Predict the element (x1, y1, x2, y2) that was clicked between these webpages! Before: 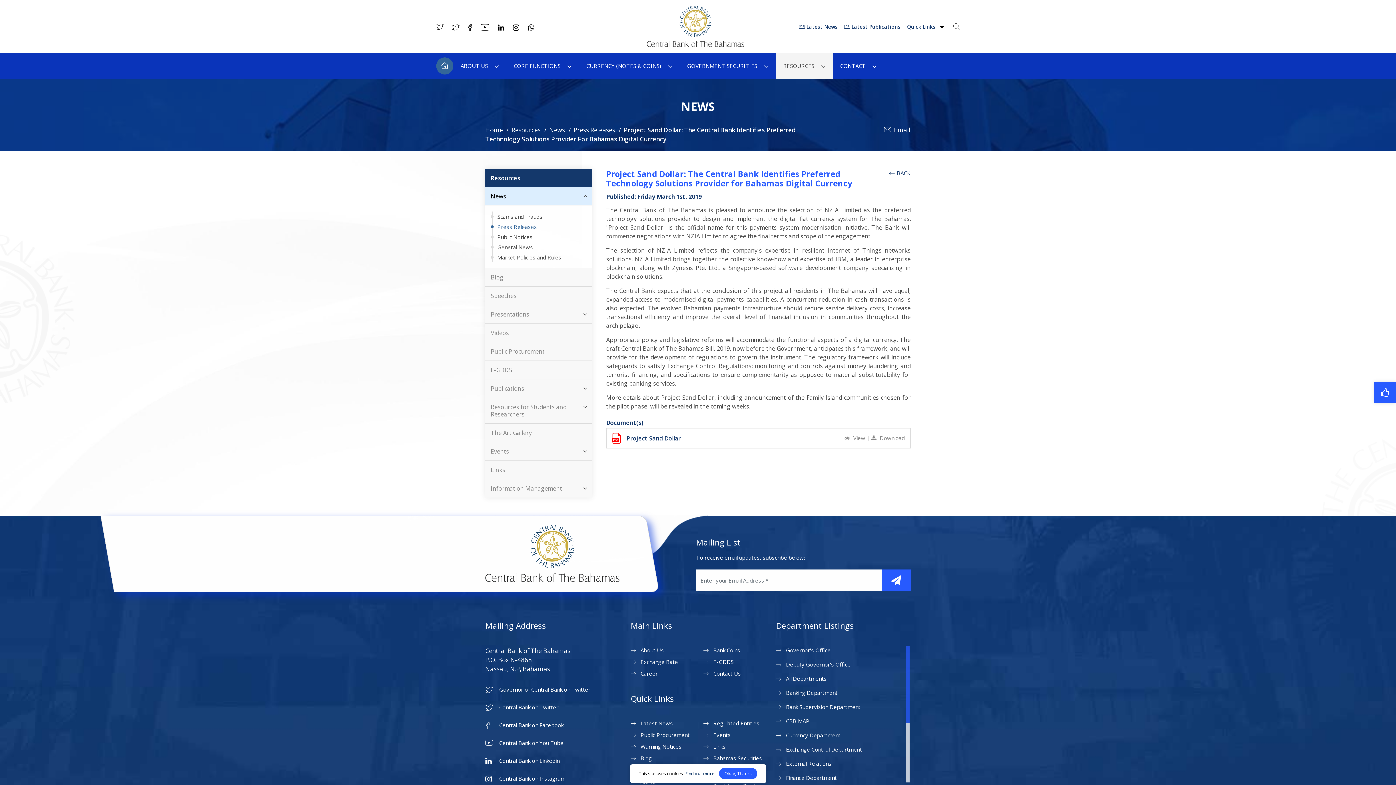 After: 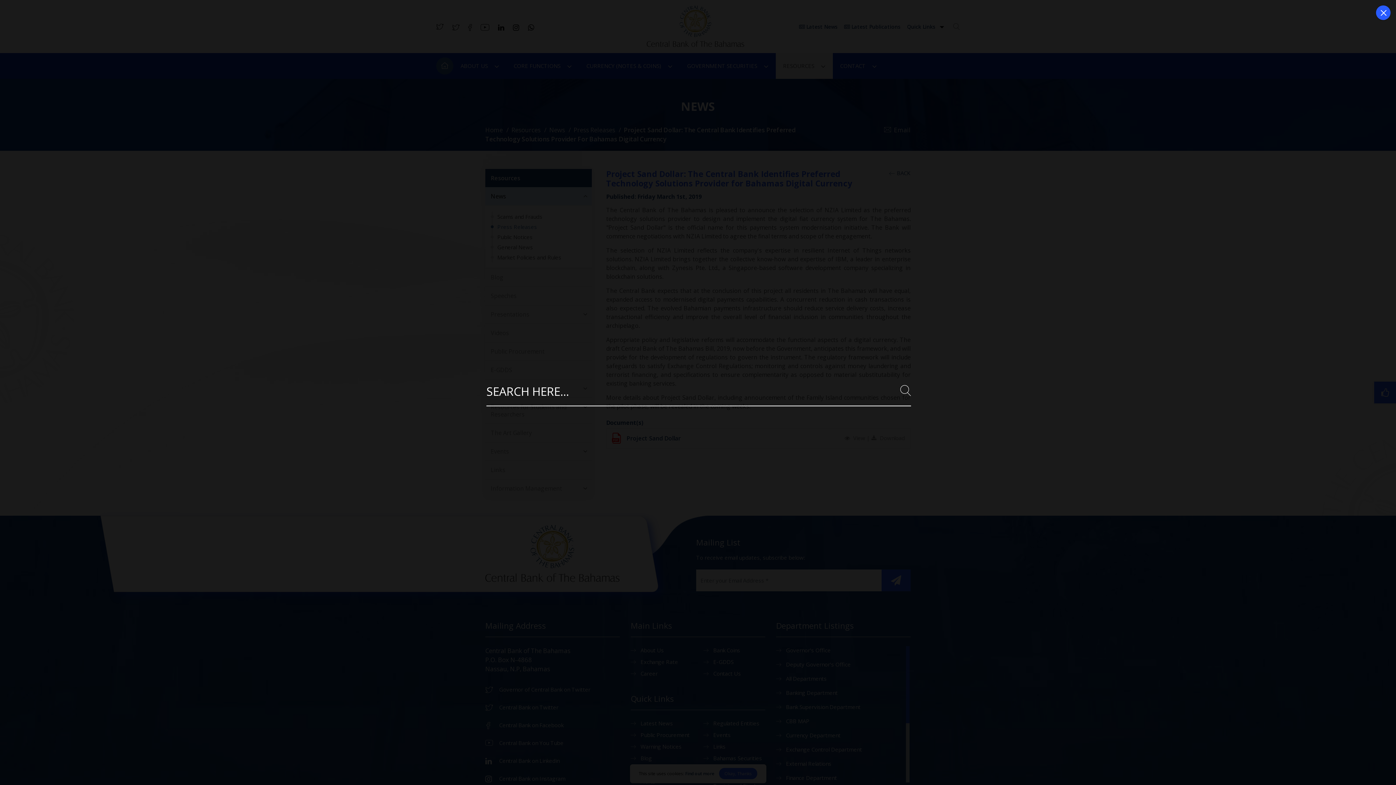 Action: bbox: (953, 23, 960, 29)